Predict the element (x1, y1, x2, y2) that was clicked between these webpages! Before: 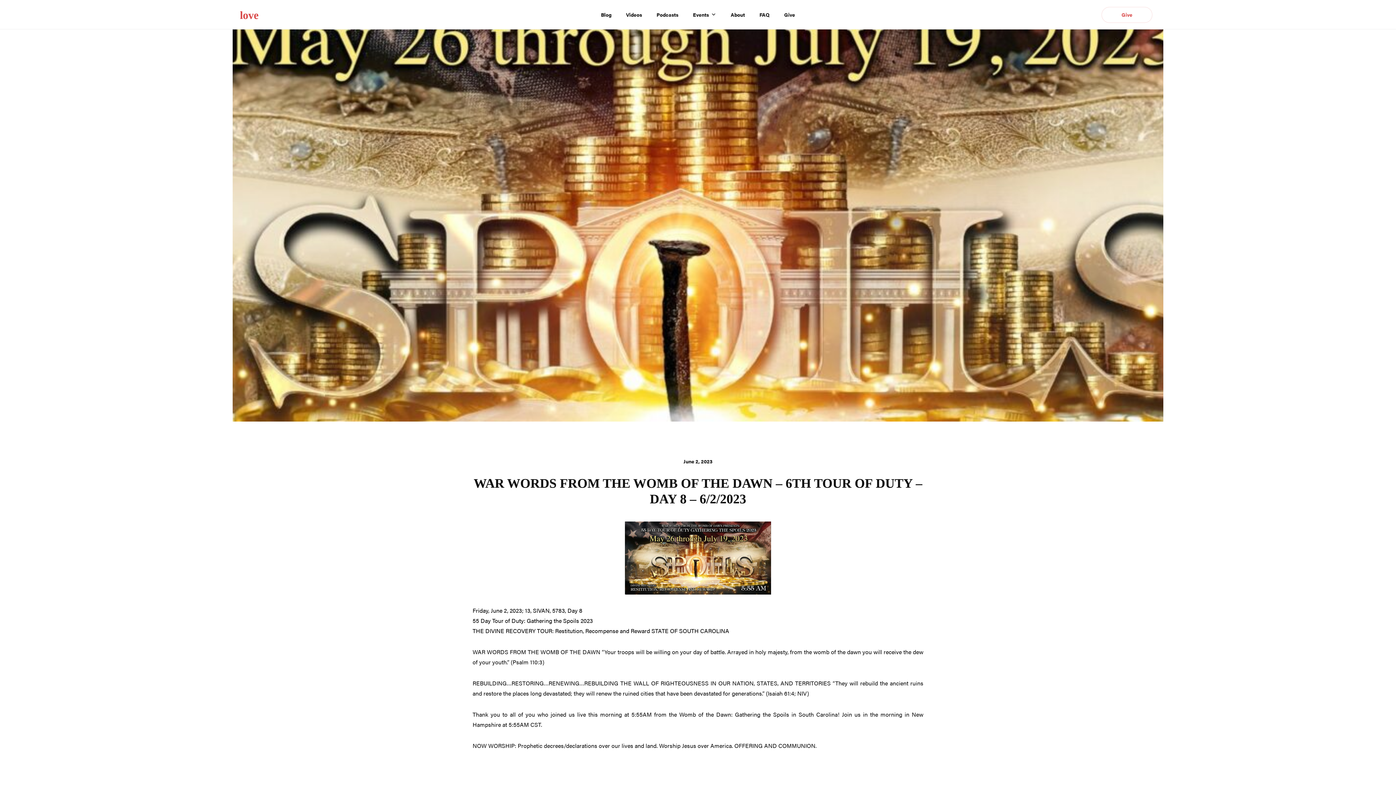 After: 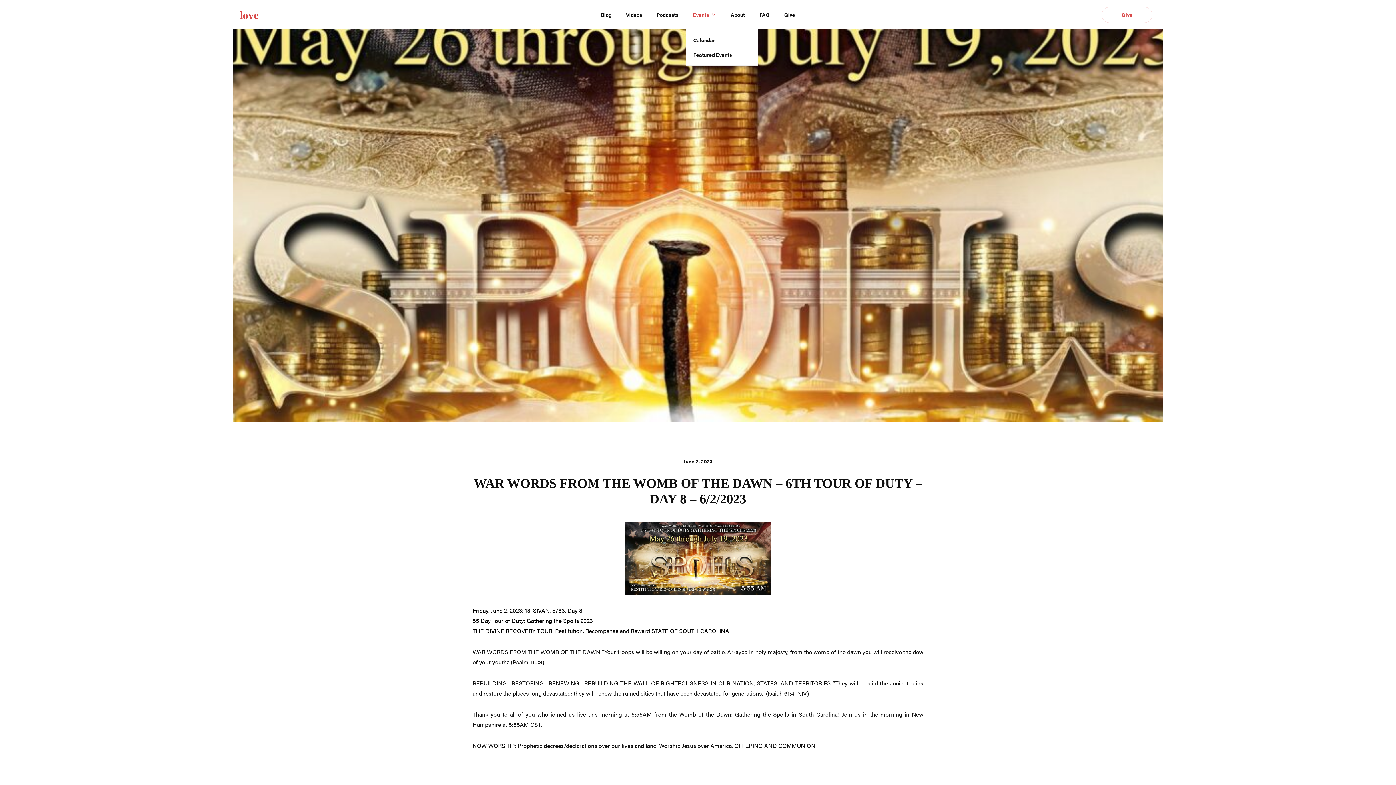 Action: label: Events bbox: (685, 0, 723, 29)